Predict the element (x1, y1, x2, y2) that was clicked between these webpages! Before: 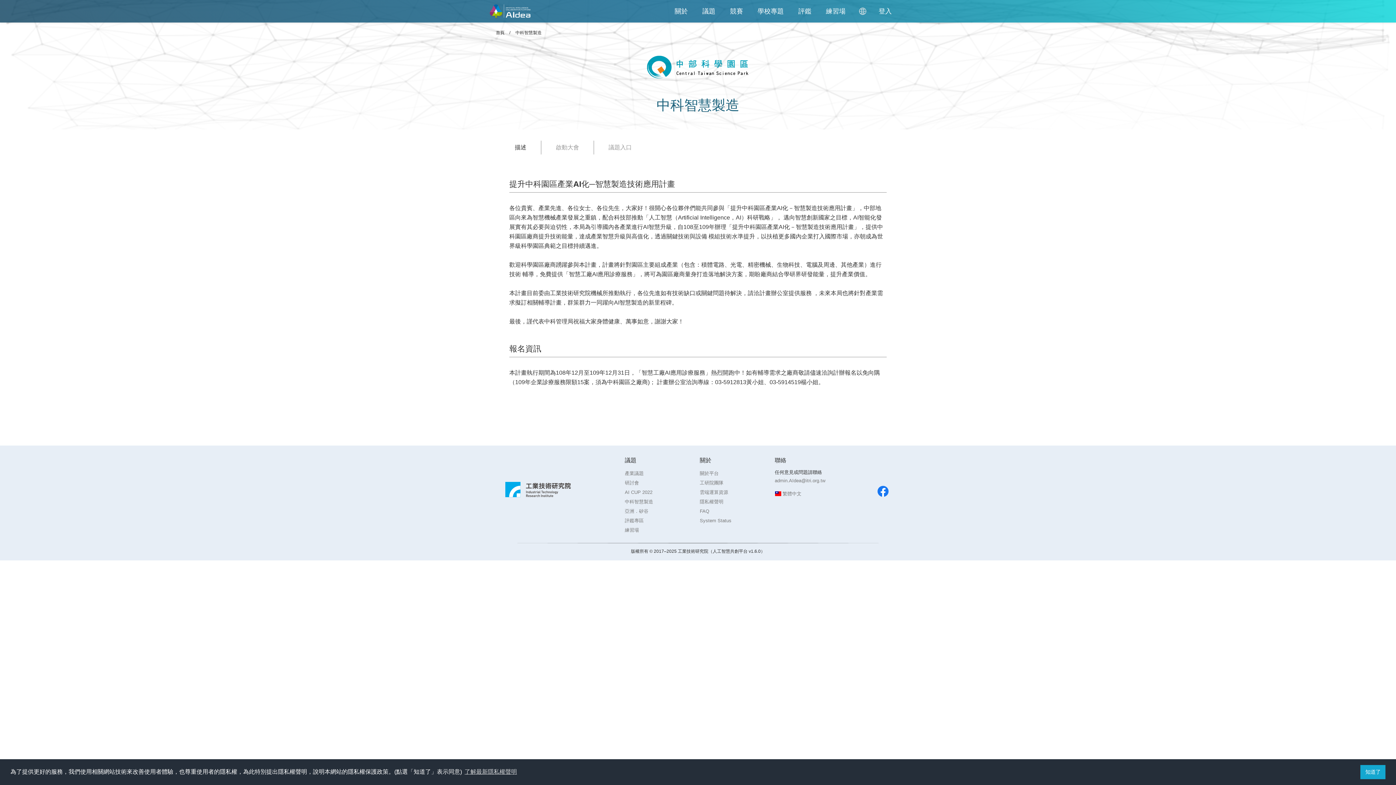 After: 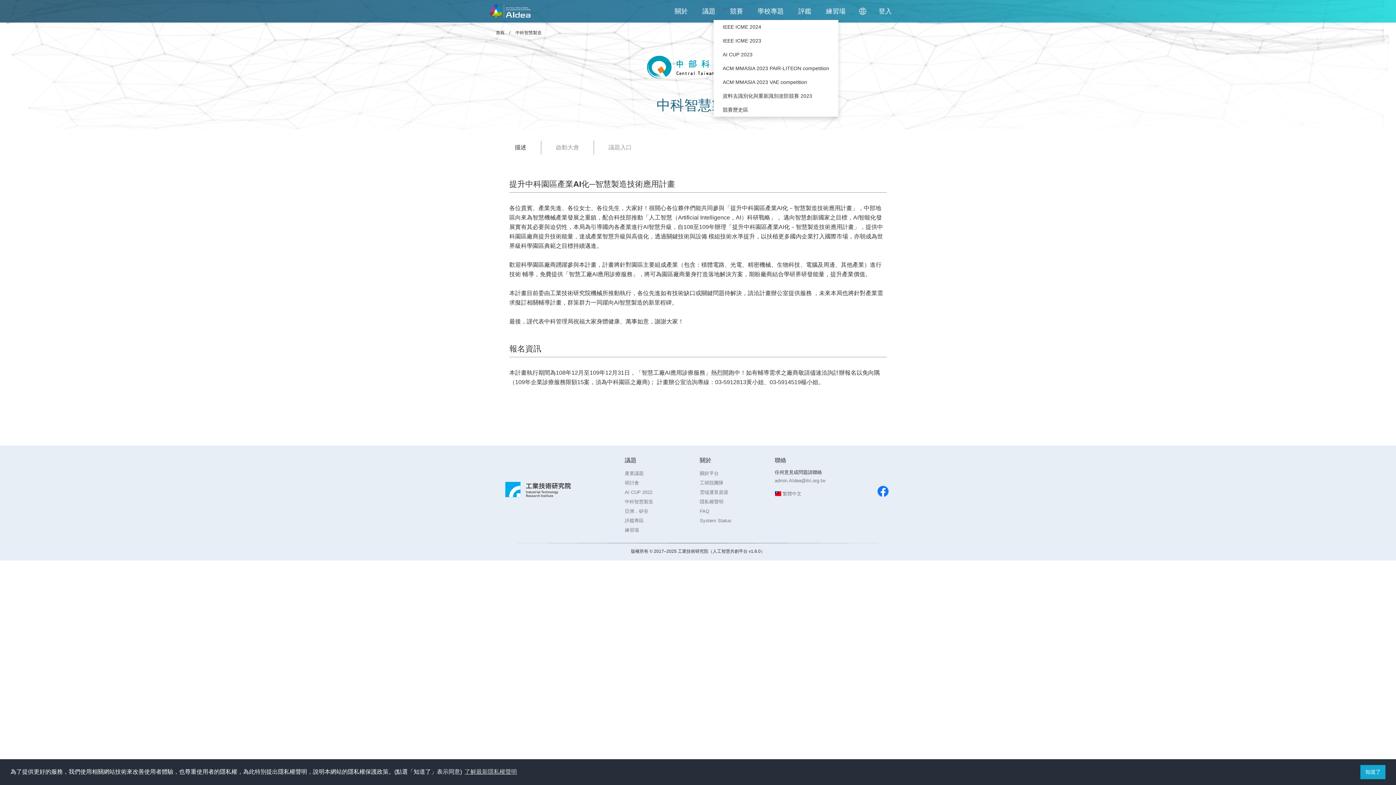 Action: bbox: (724, 2, 748, 20) label: 競賽